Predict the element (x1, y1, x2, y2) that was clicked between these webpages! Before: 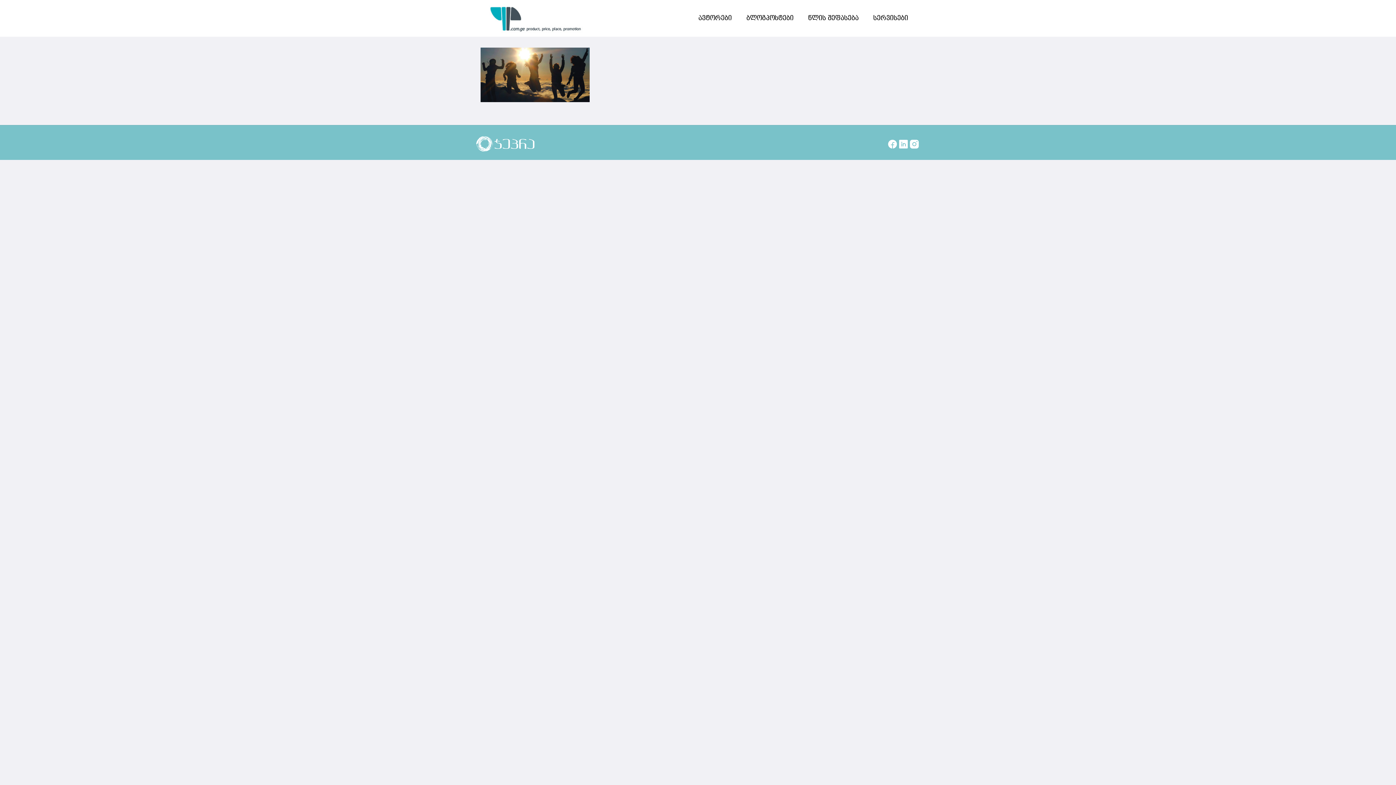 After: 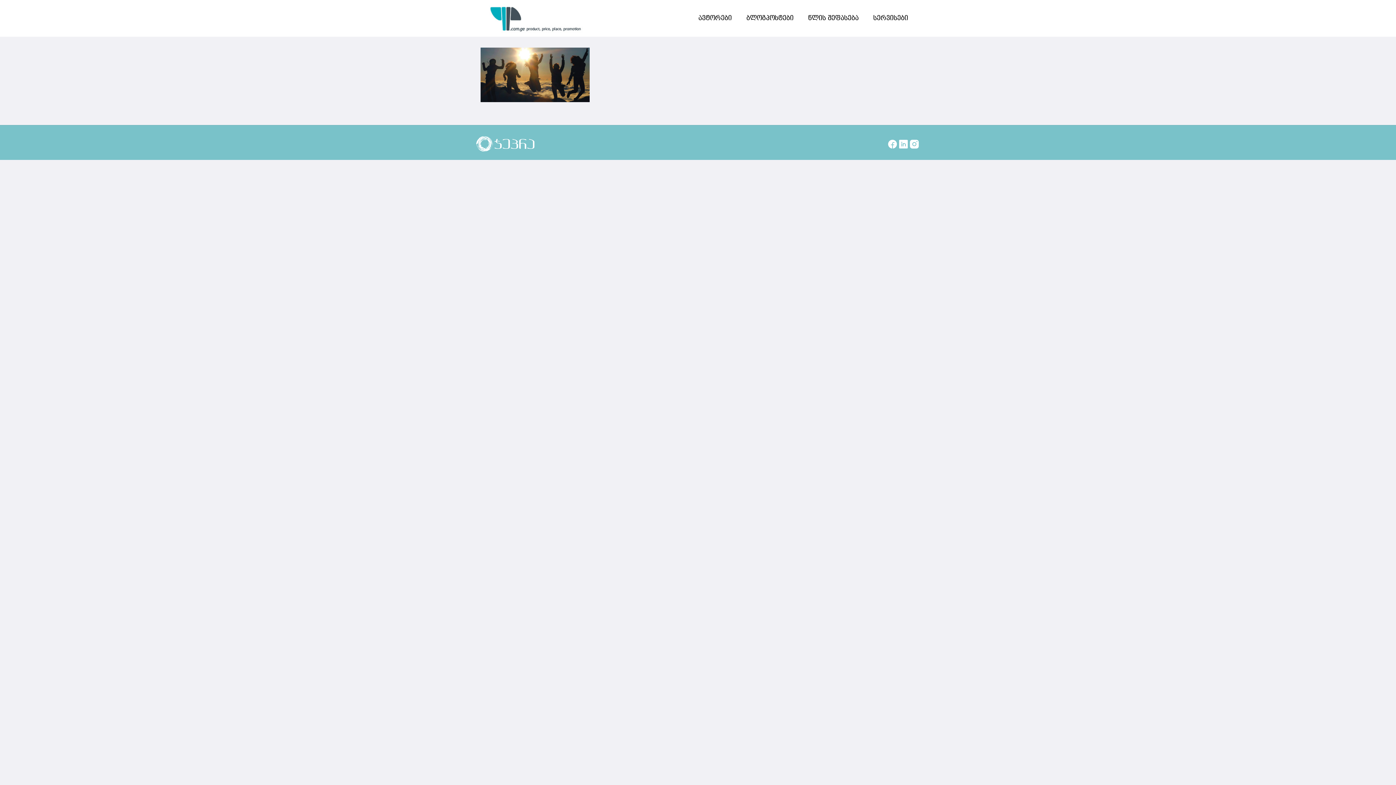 Action: bbox: (898, 134, 909, 156)